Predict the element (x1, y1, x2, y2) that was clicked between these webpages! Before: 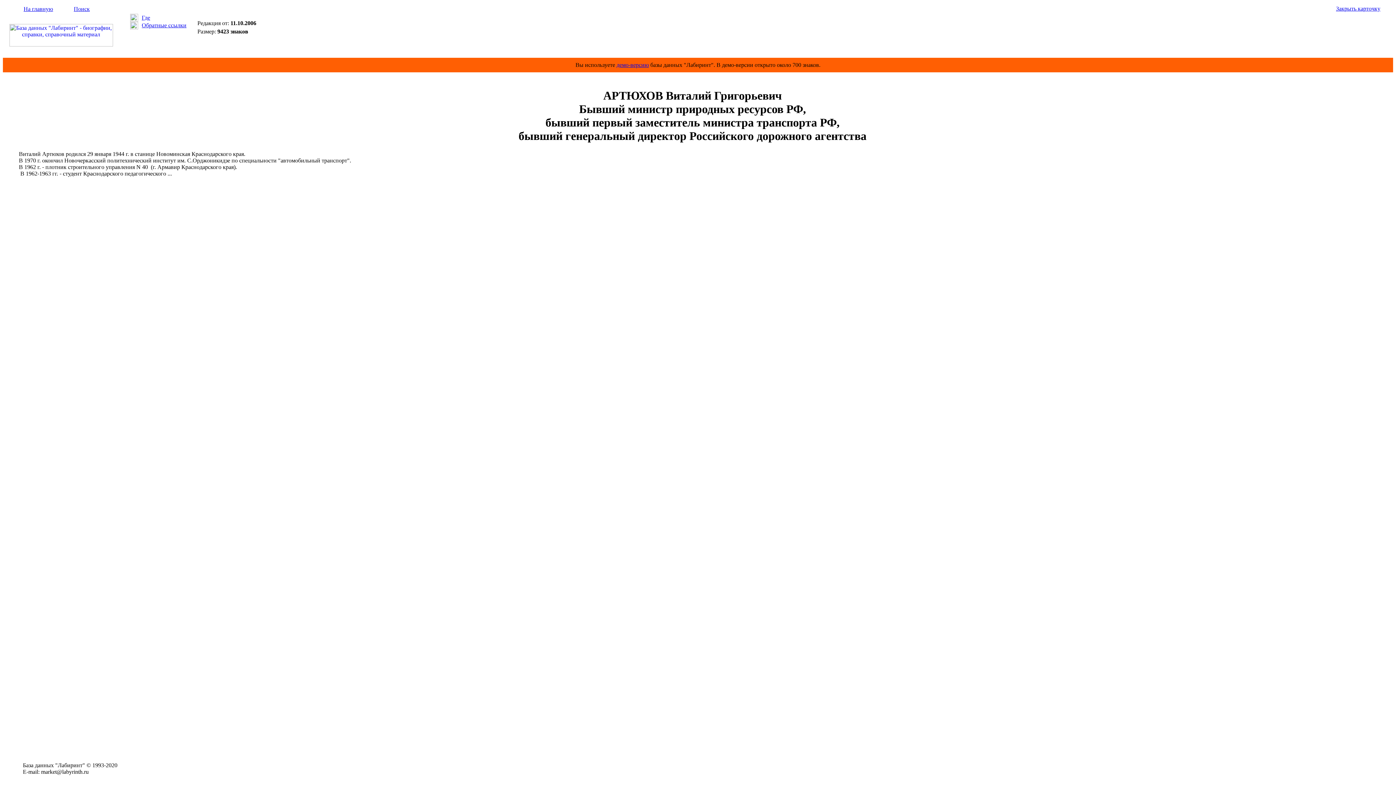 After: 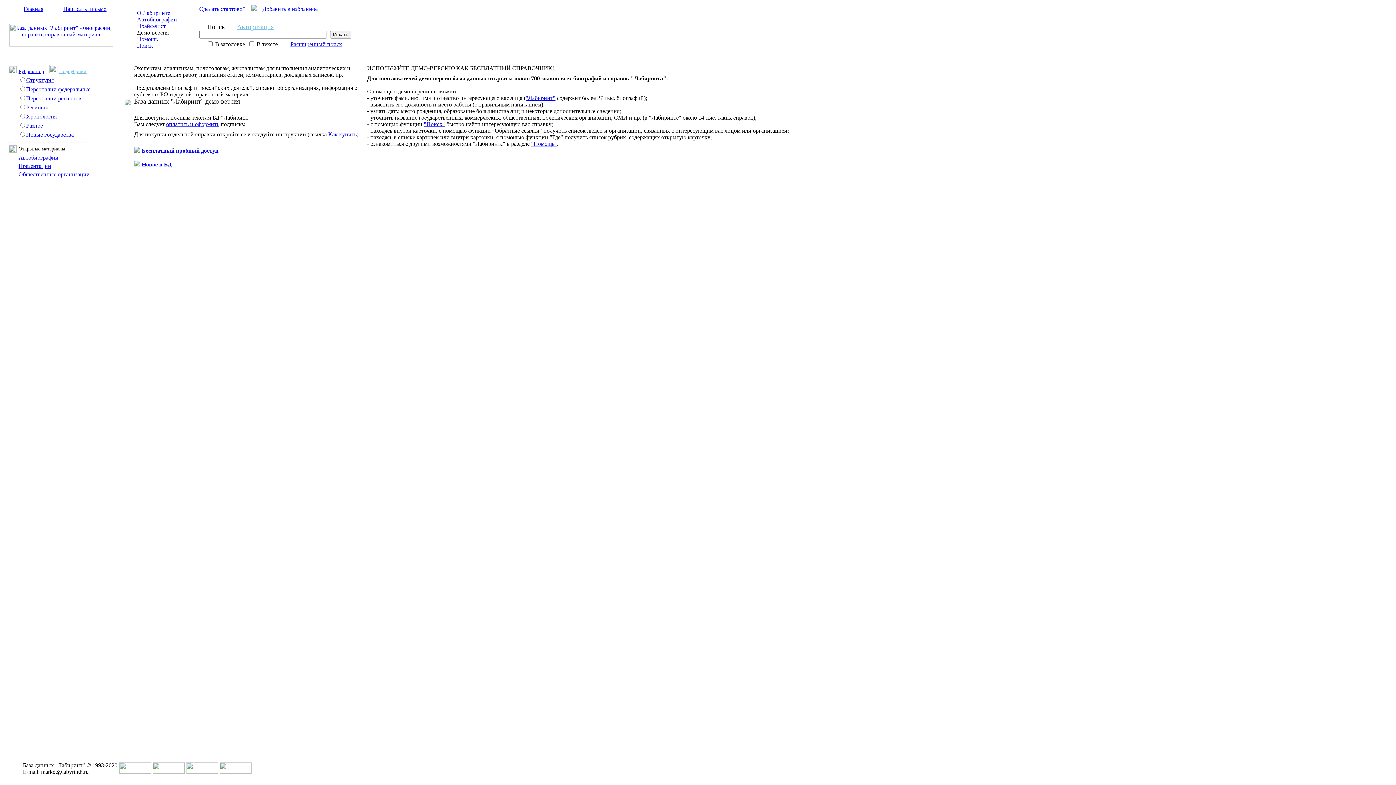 Action: bbox: (9, 41, 112, 47)